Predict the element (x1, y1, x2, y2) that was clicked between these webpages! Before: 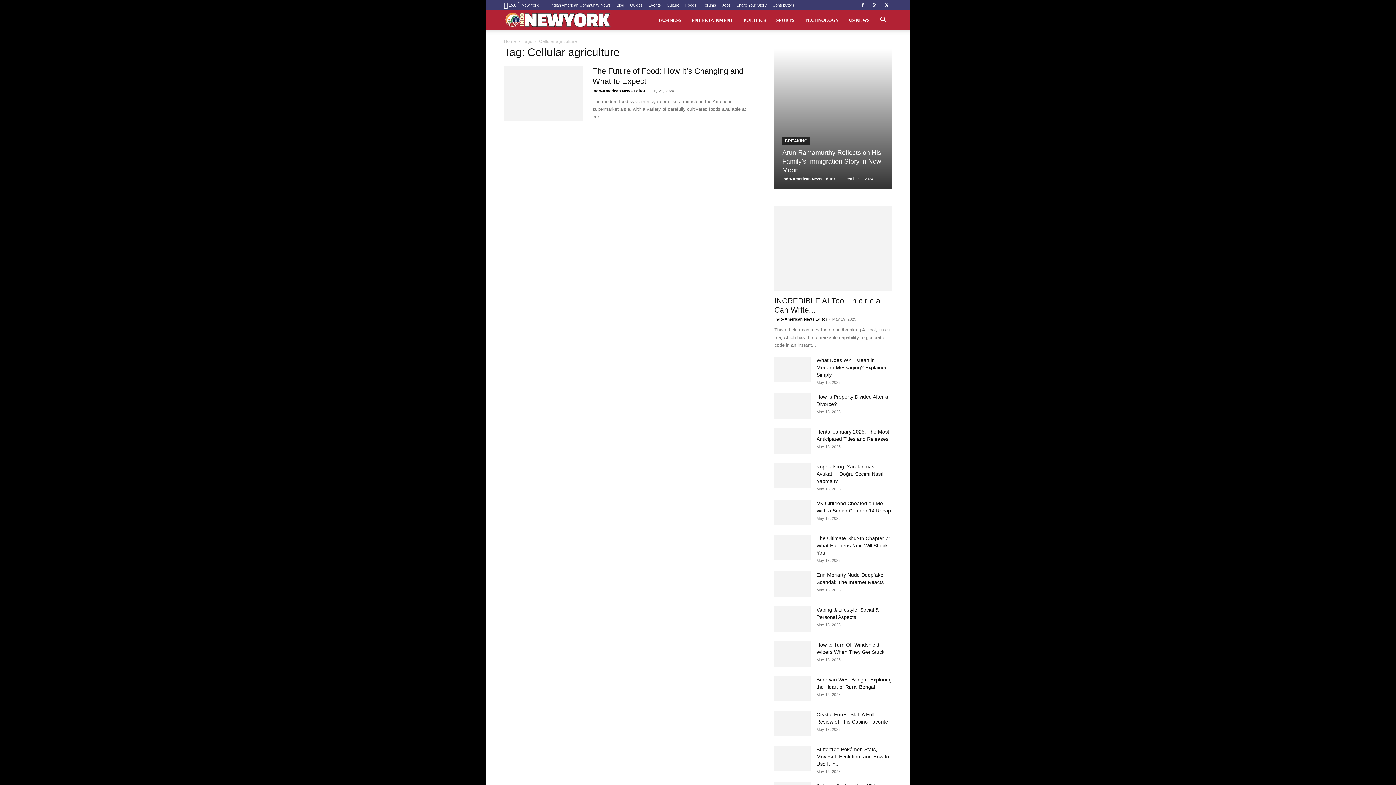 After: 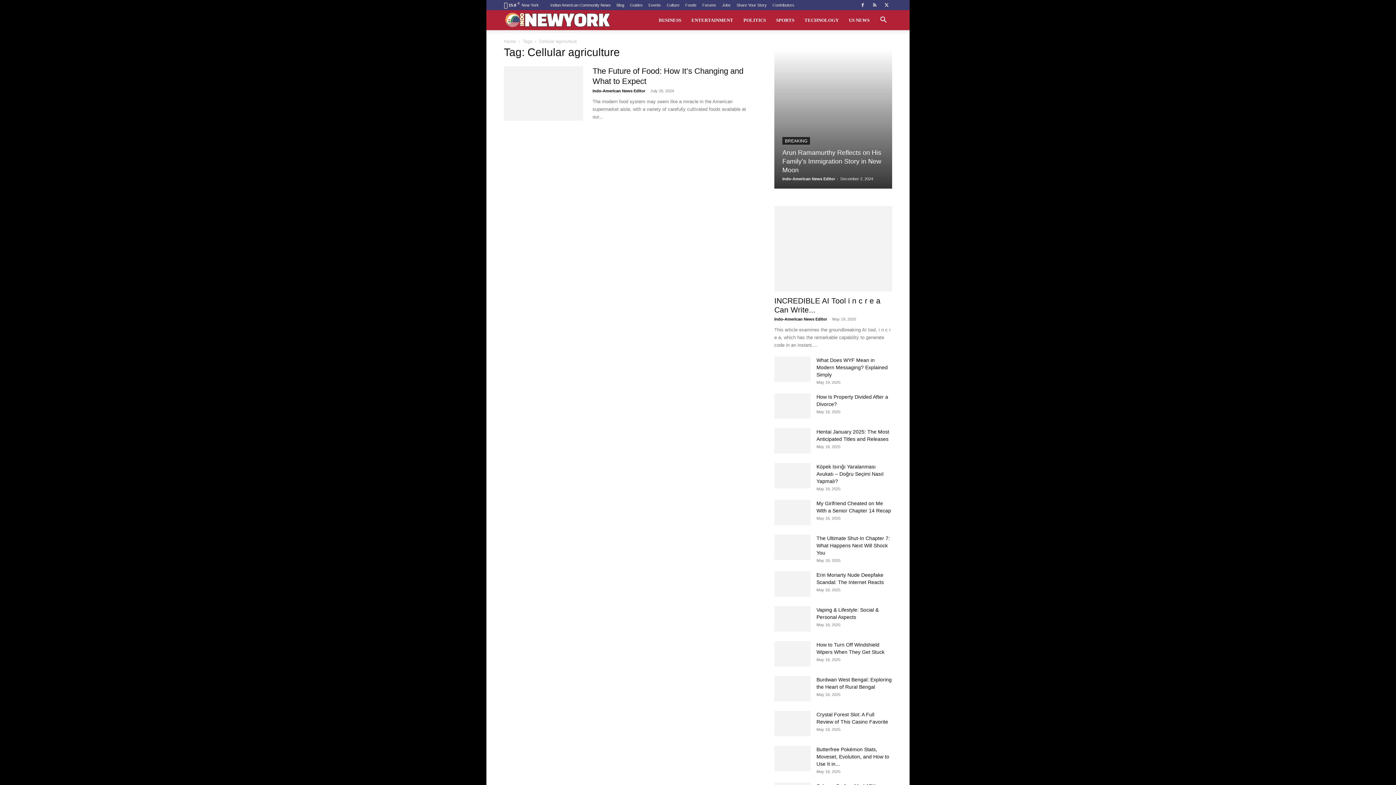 Action: bbox: (881, 0, 892, 10)